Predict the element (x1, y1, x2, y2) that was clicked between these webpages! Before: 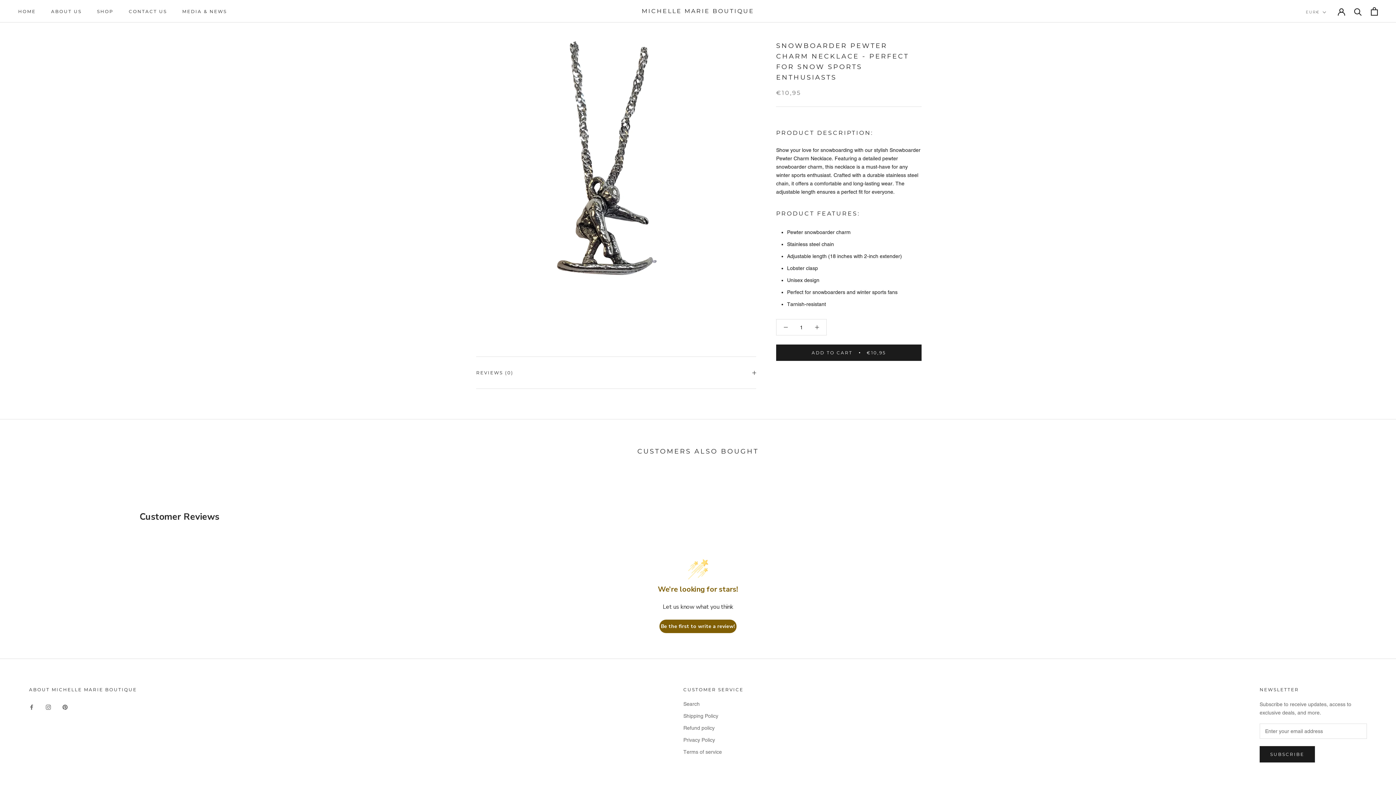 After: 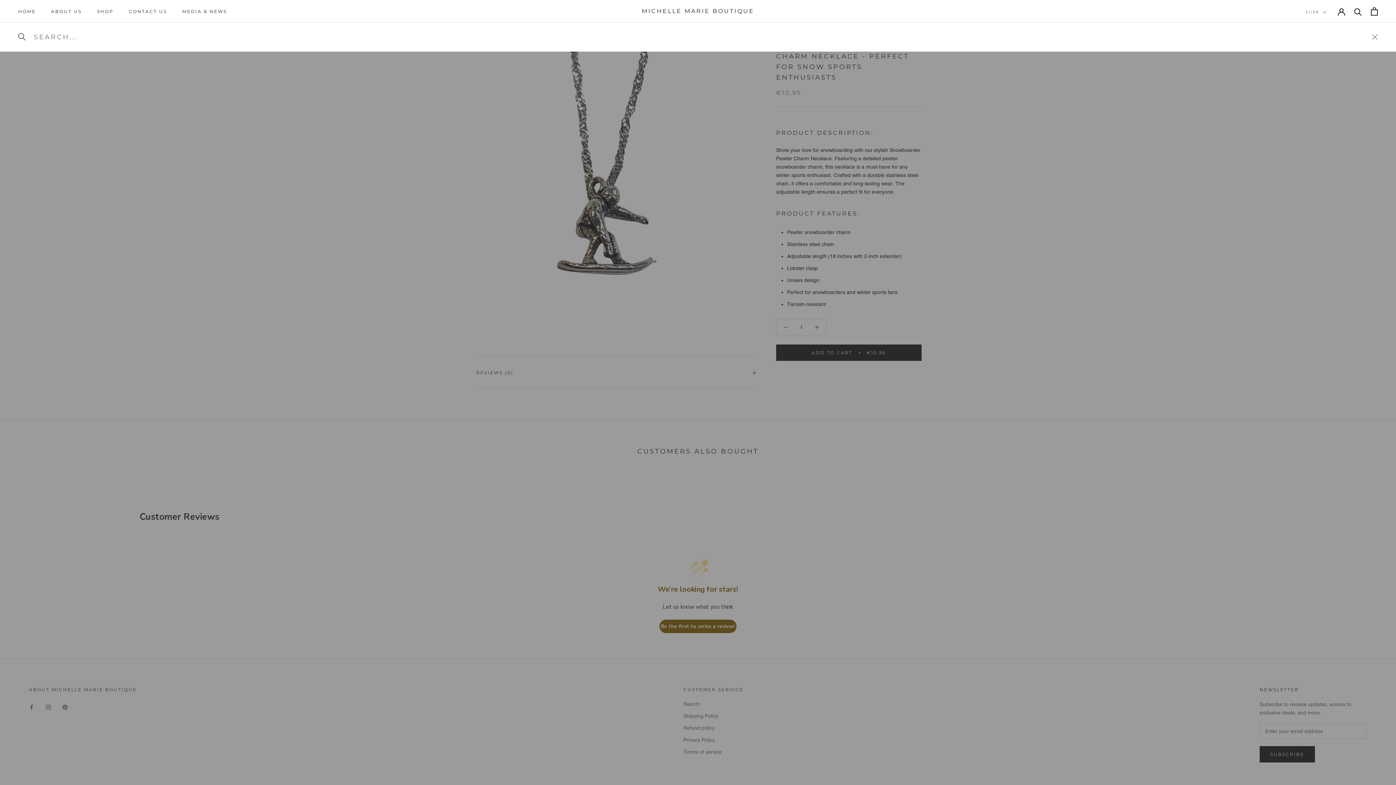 Action: bbox: (1354, 7, 1362, 15) label: Search